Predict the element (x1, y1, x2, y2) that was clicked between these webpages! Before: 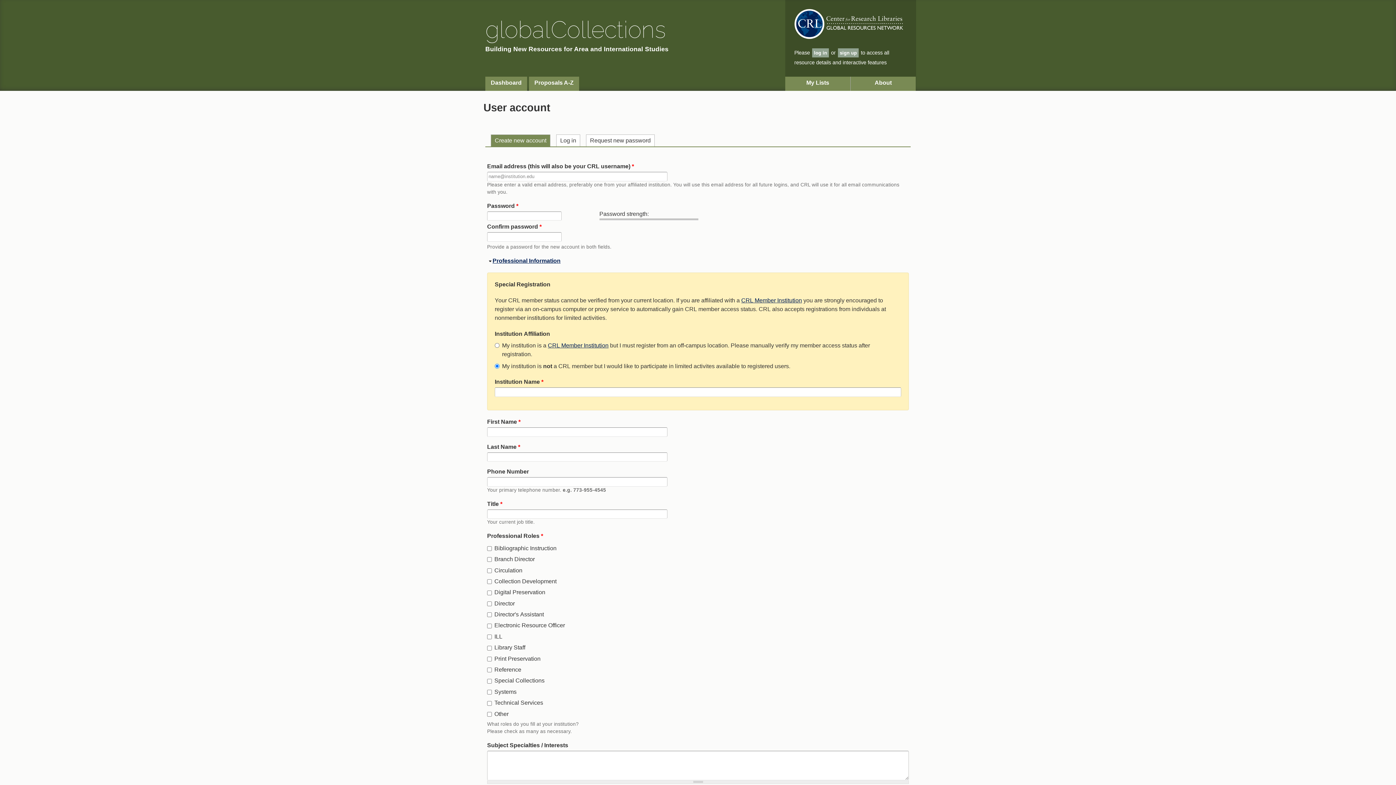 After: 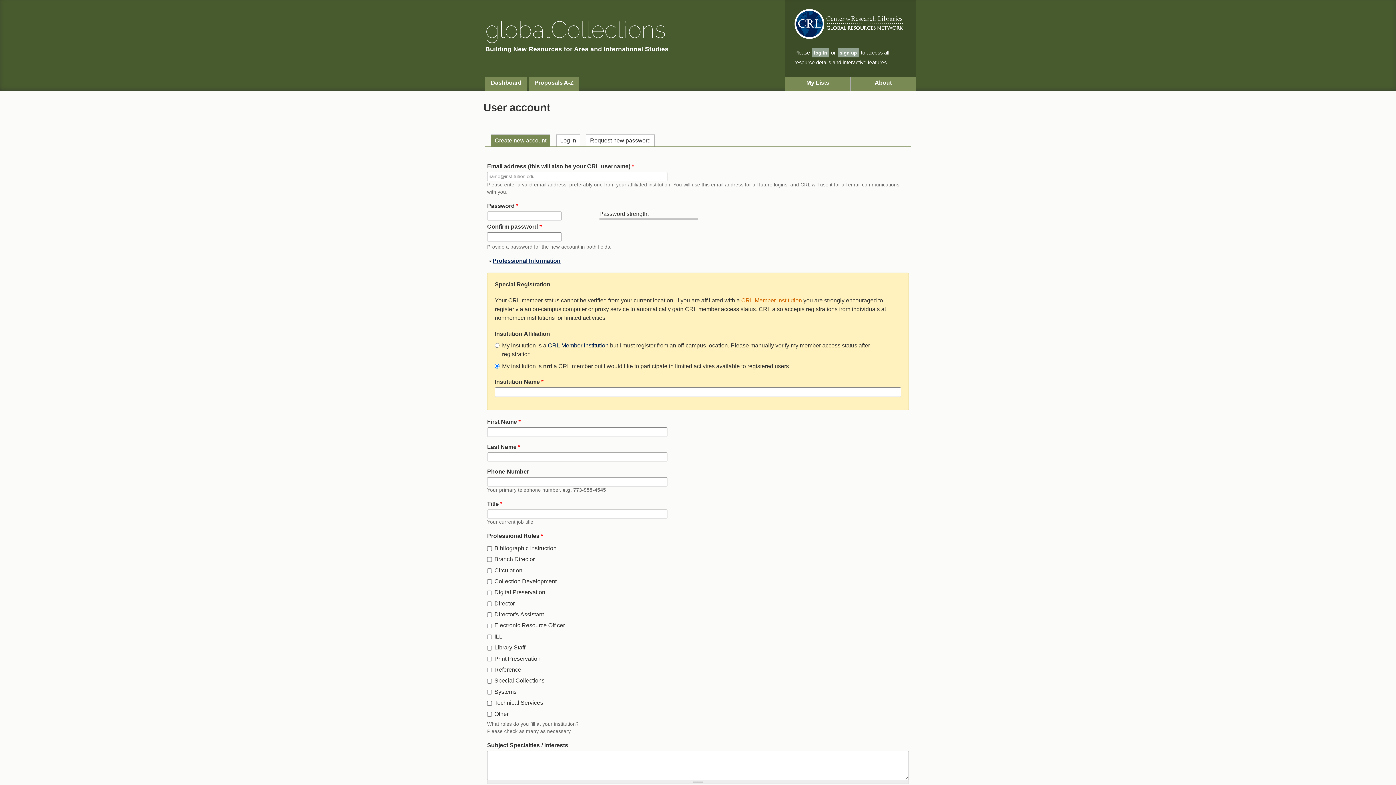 Action: bbox: (741, 297, 802, 303) label: CRL Member Institution